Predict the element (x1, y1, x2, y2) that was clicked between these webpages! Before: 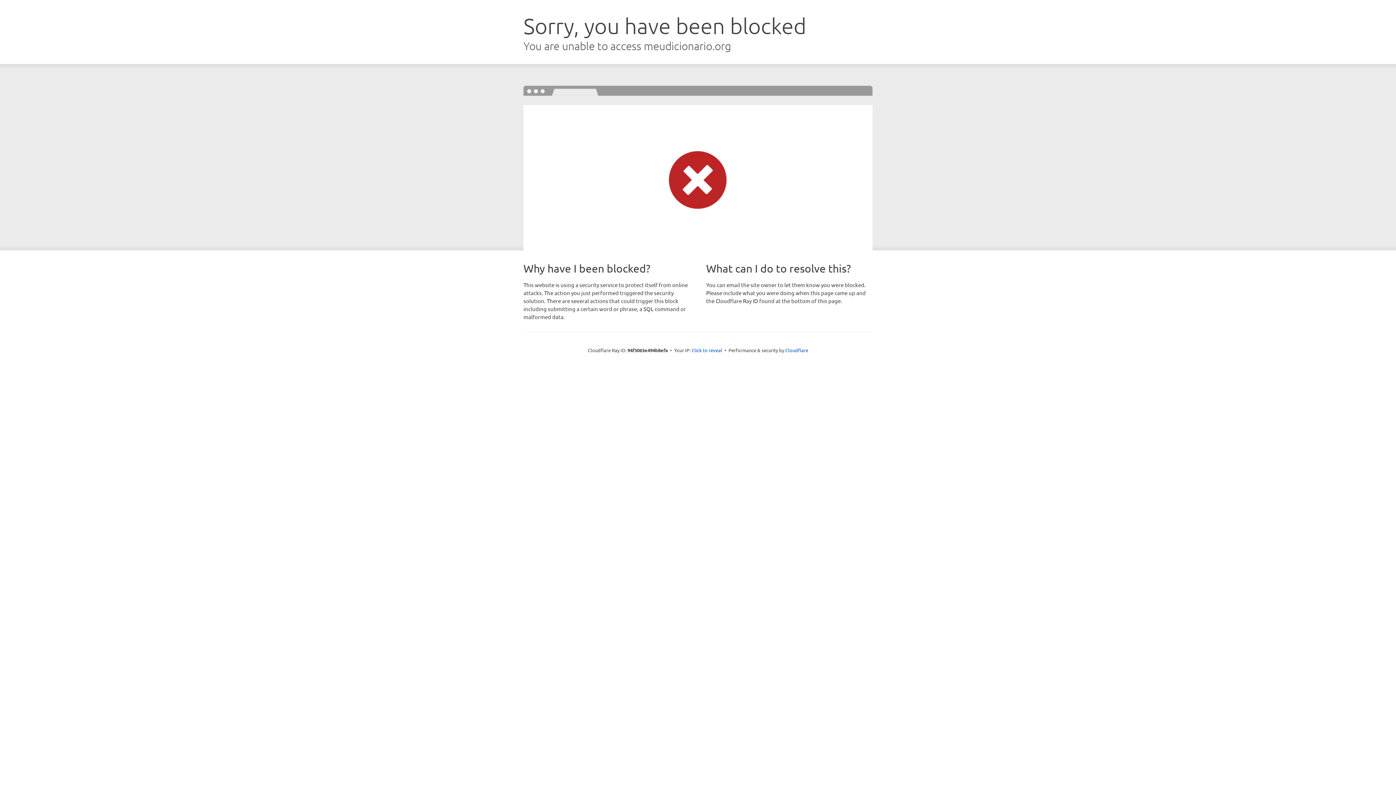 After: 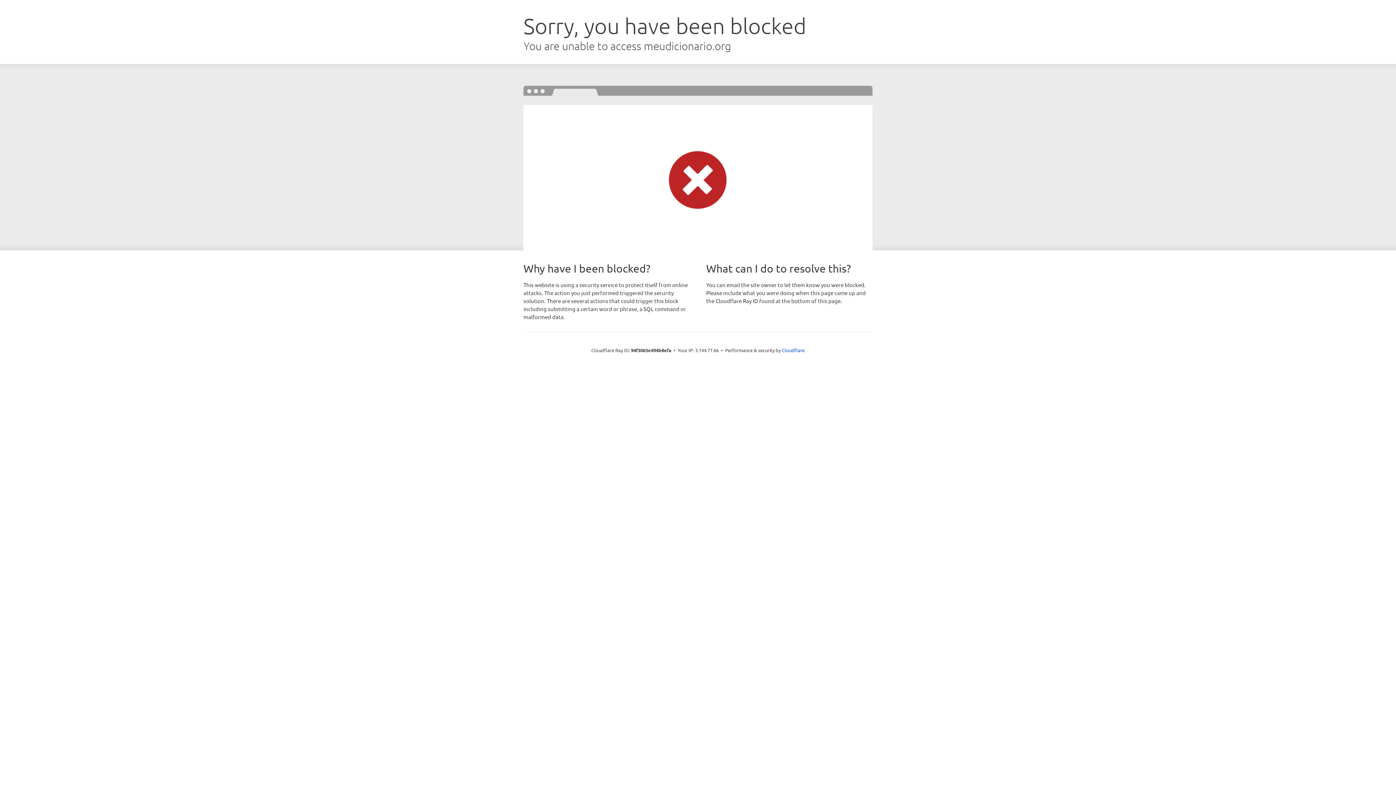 Action: label: Click to reveal bbox: (691, 346, 722, 353)